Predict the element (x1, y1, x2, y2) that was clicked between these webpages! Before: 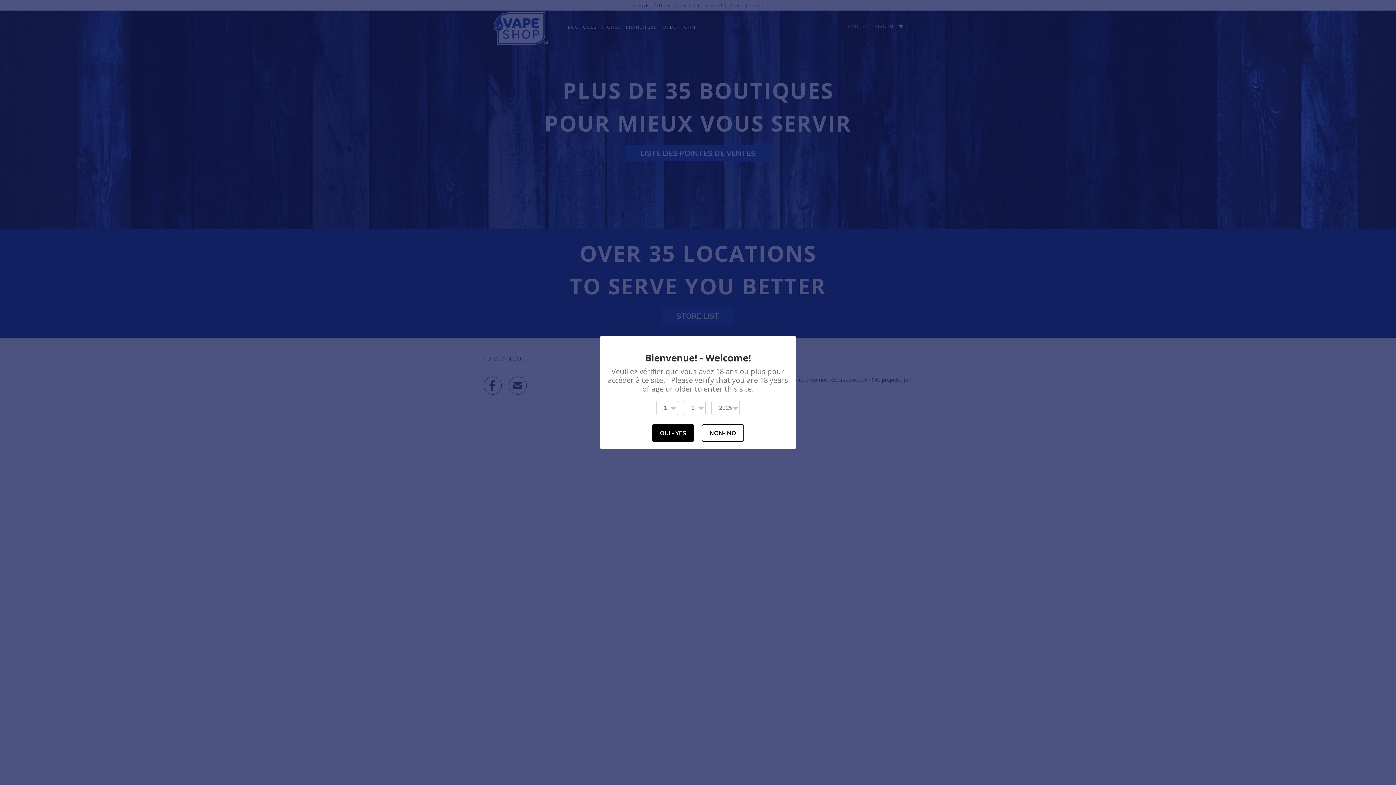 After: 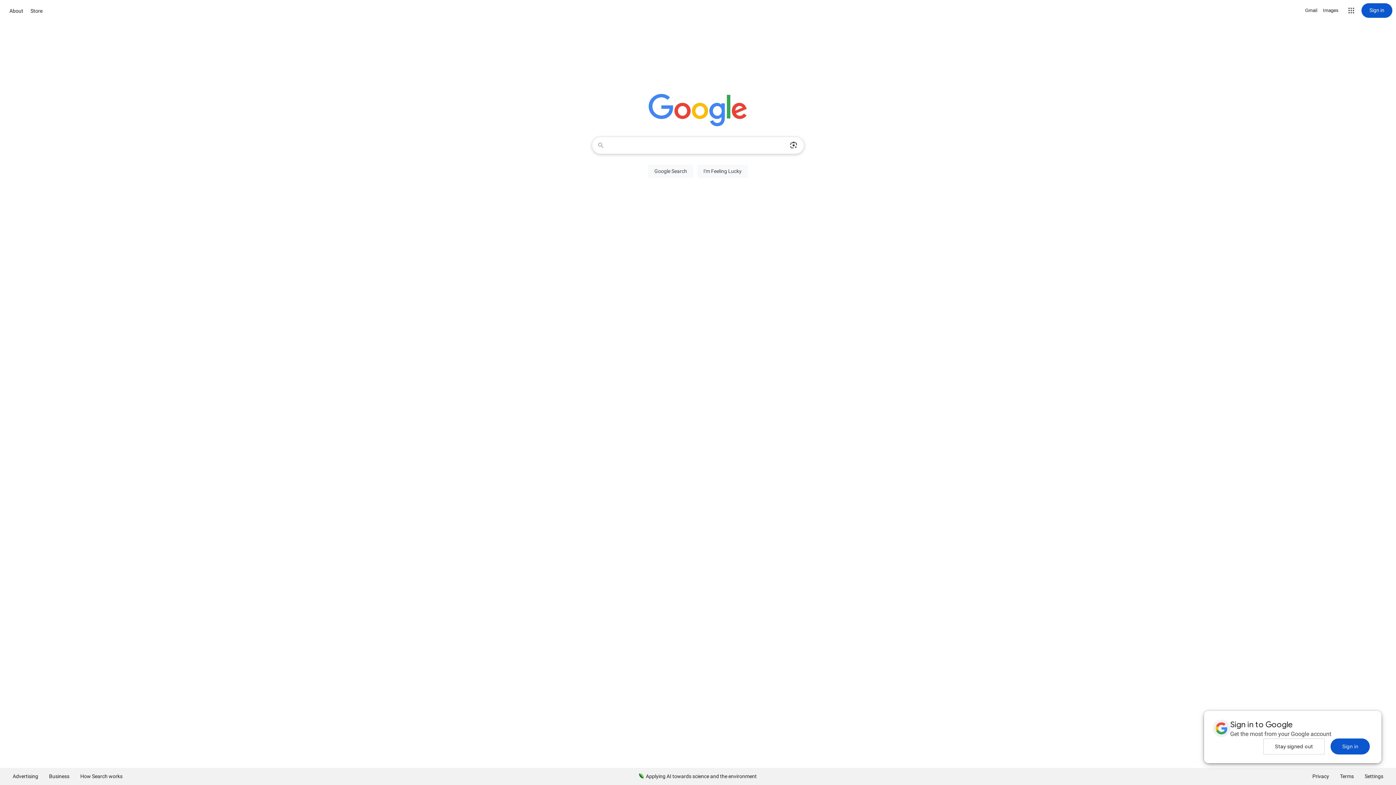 Action: label: NON- NO bbox: (701, 424, 744, 442)